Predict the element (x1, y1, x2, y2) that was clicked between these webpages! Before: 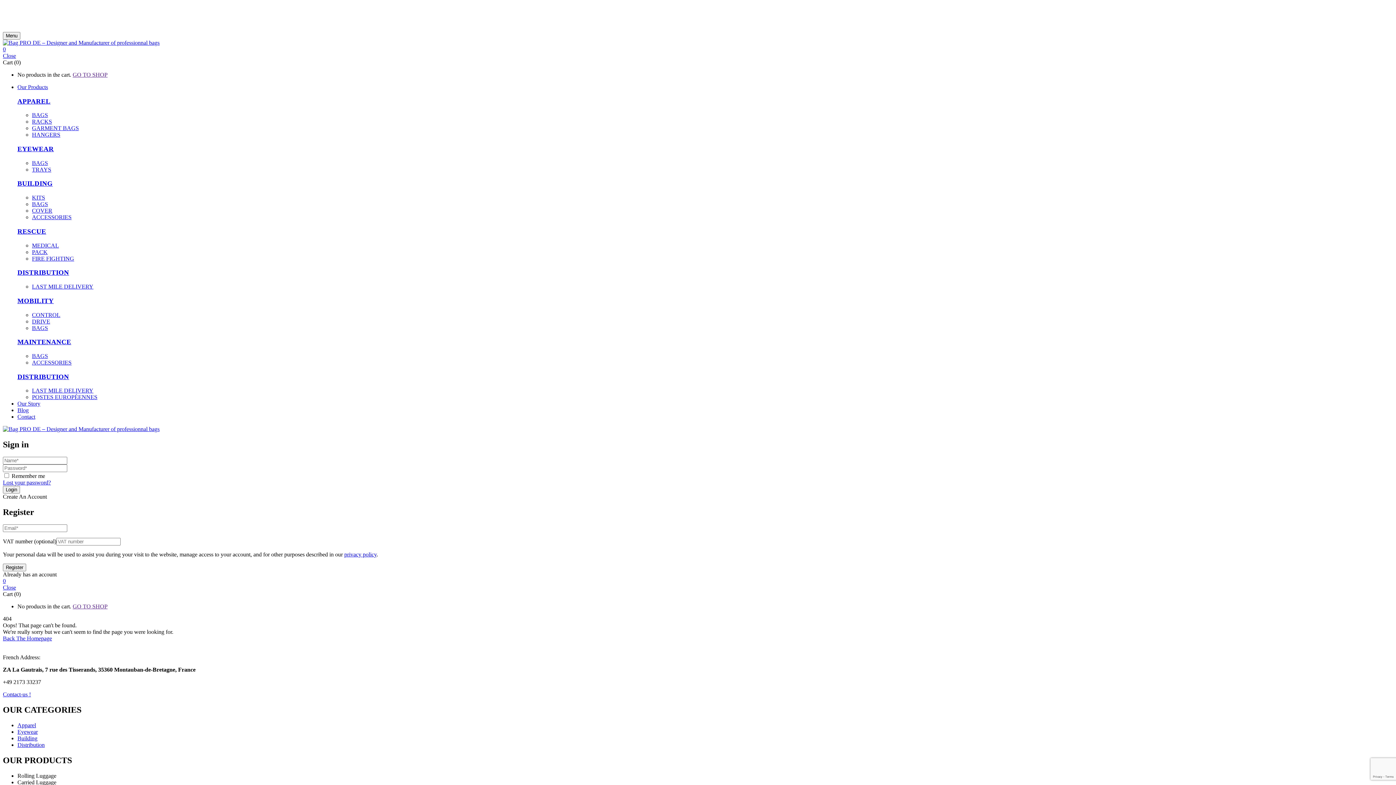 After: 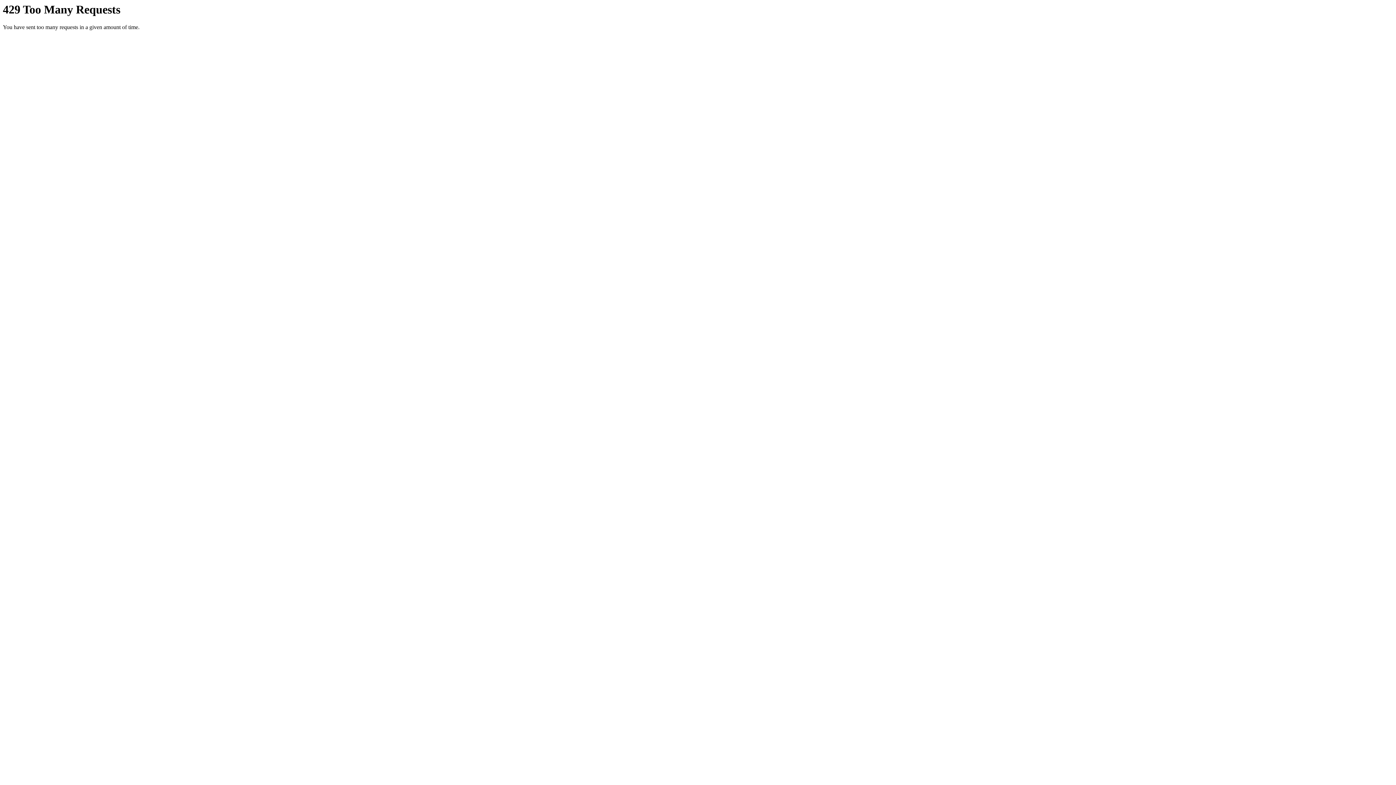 Action: label: Bag PRO DE – Designer and Manufacturer of professionnal bags bbox: (2, 10, 325, 23)